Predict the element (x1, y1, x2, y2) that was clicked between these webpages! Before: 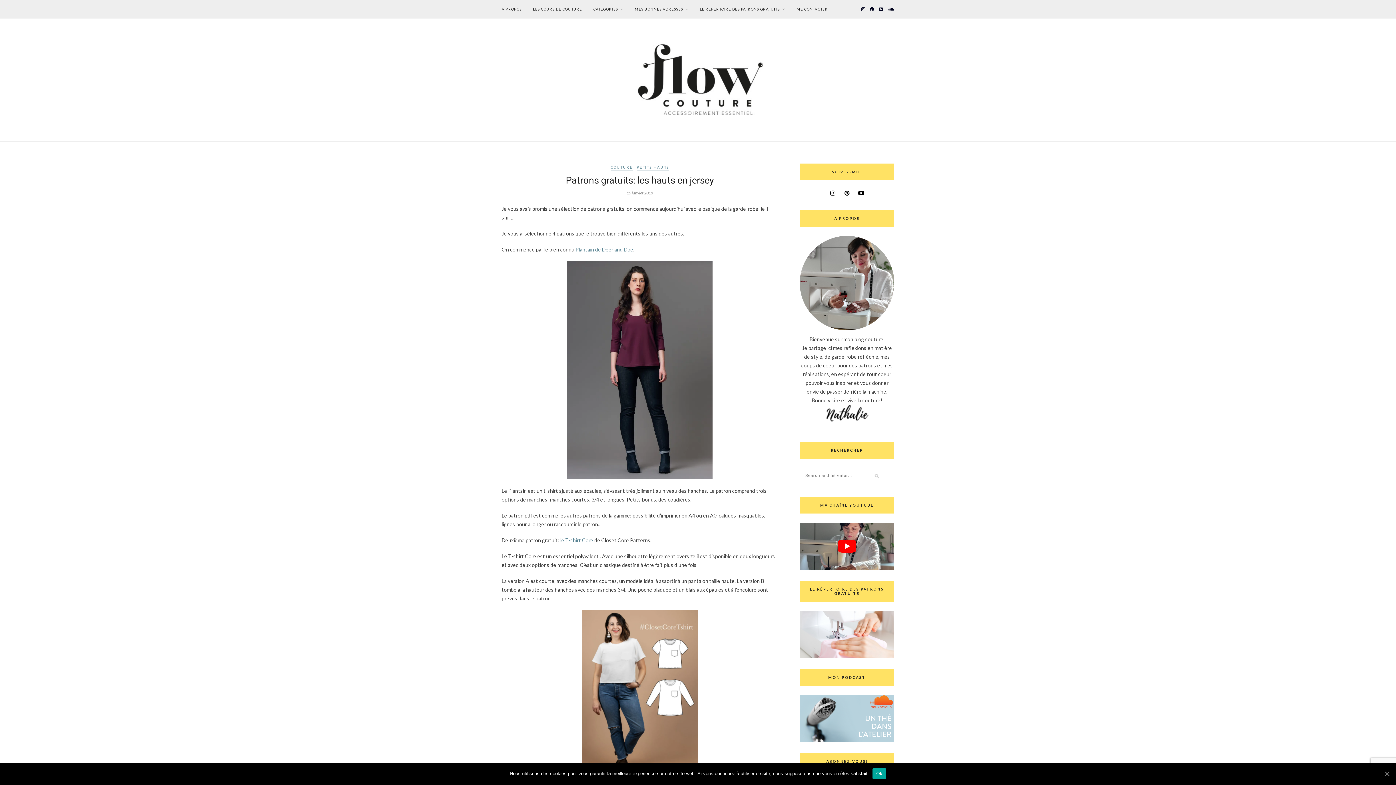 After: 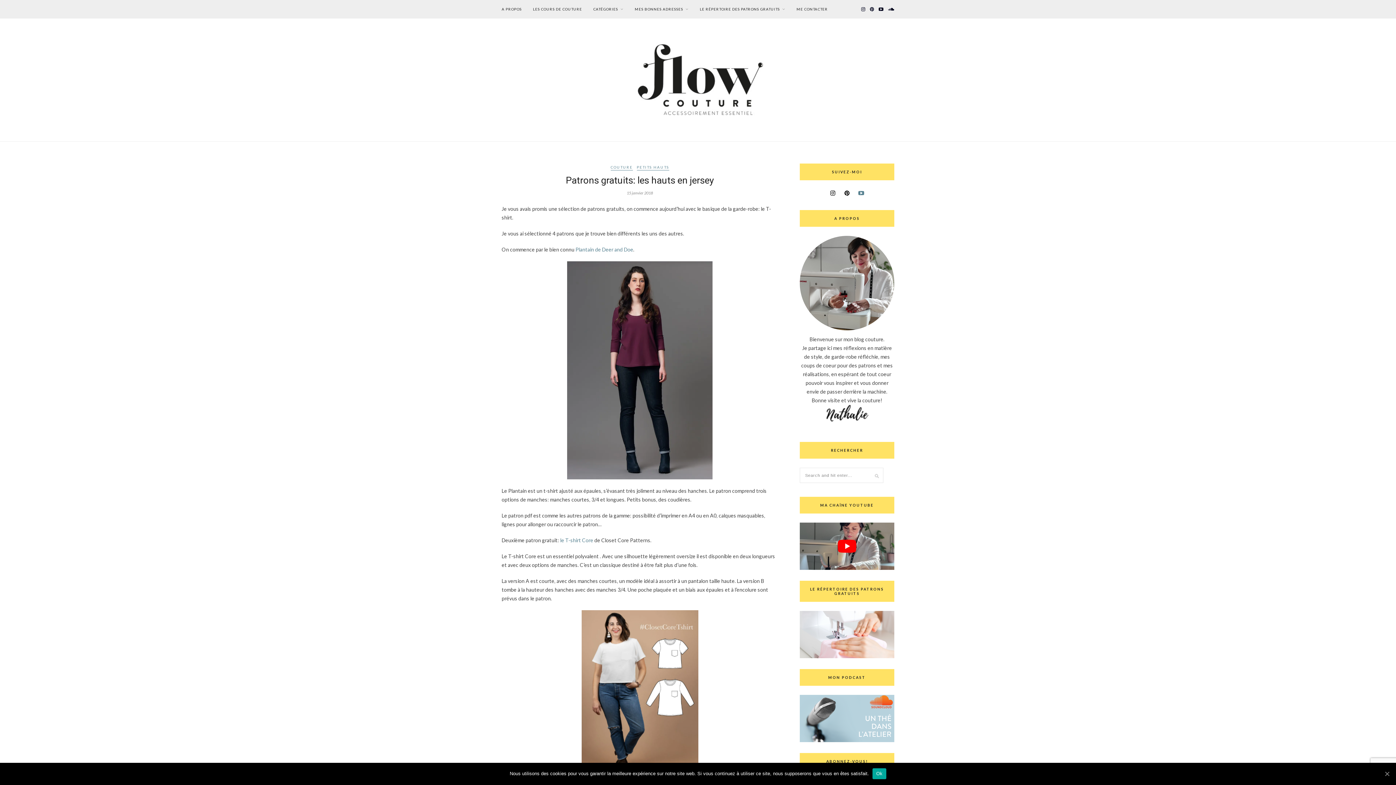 Action: bbox: (854, 190, 868, 196)